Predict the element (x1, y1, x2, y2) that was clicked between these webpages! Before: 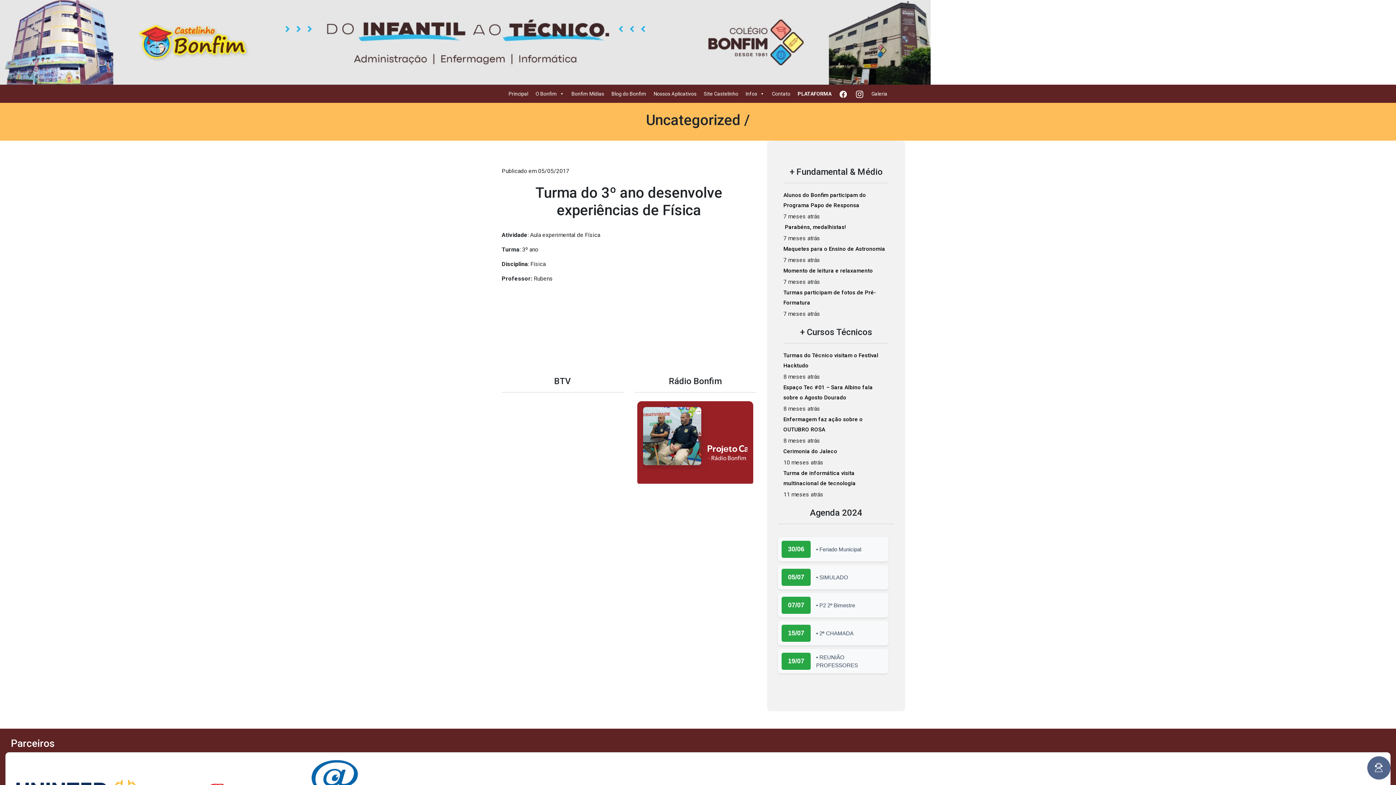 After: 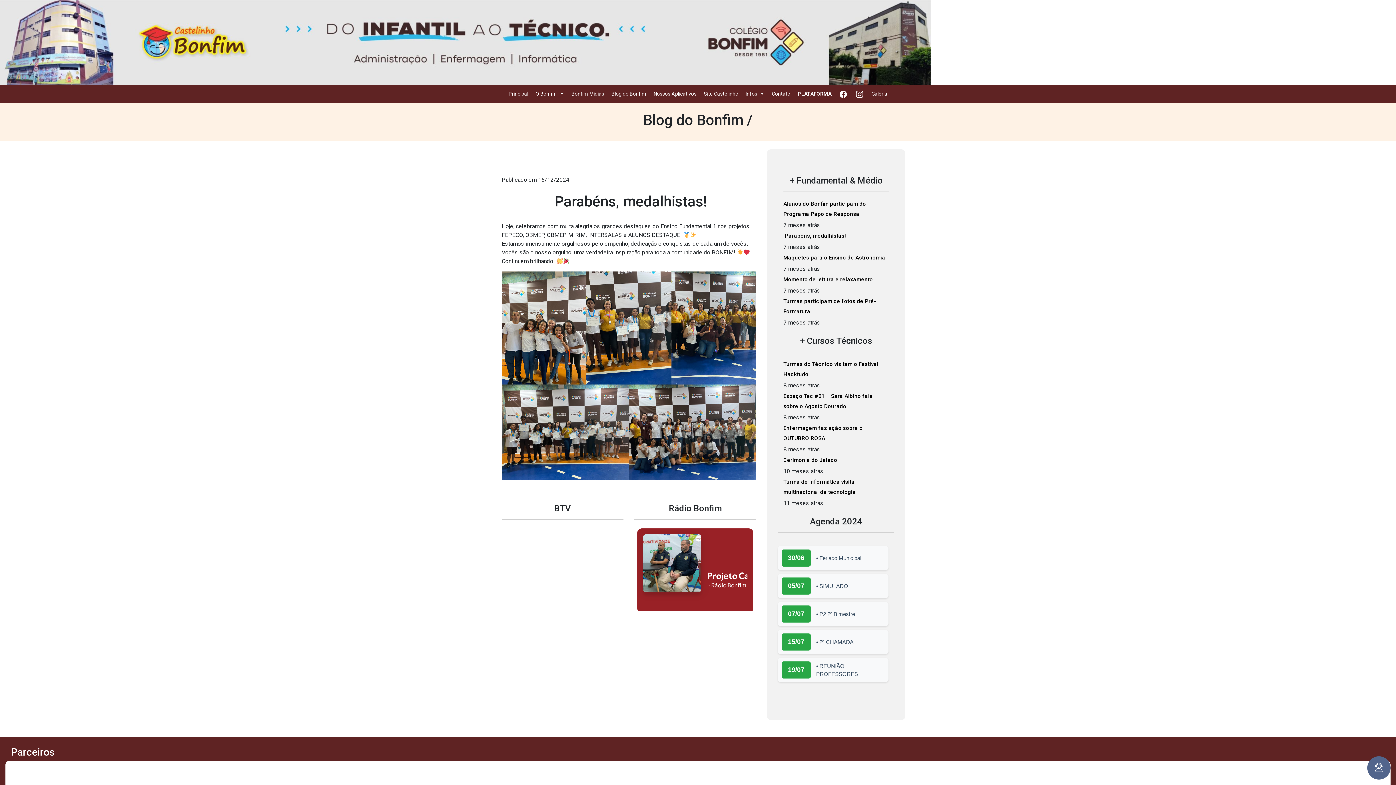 Action: label:  Parabéns, medalhistas! bbox: (783, 224, 846, 230)